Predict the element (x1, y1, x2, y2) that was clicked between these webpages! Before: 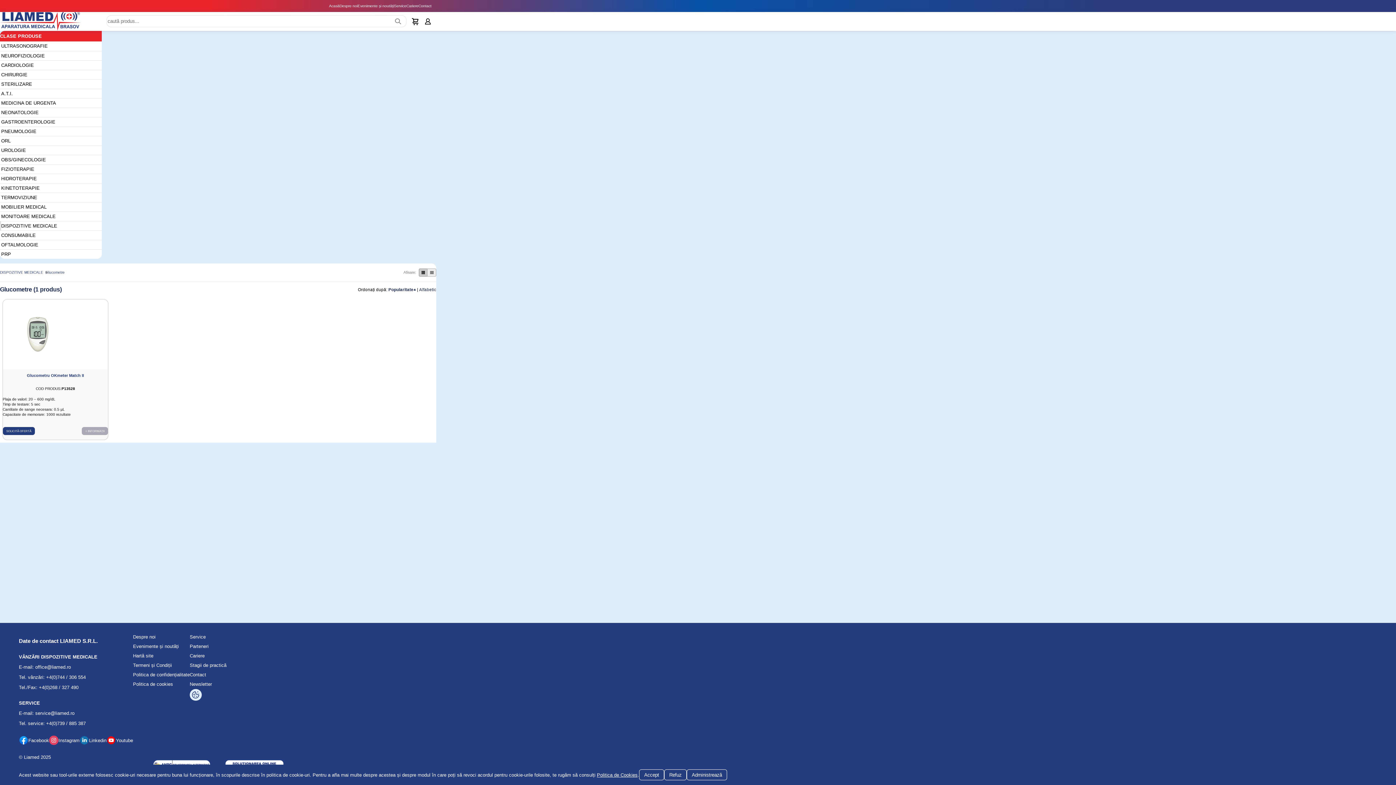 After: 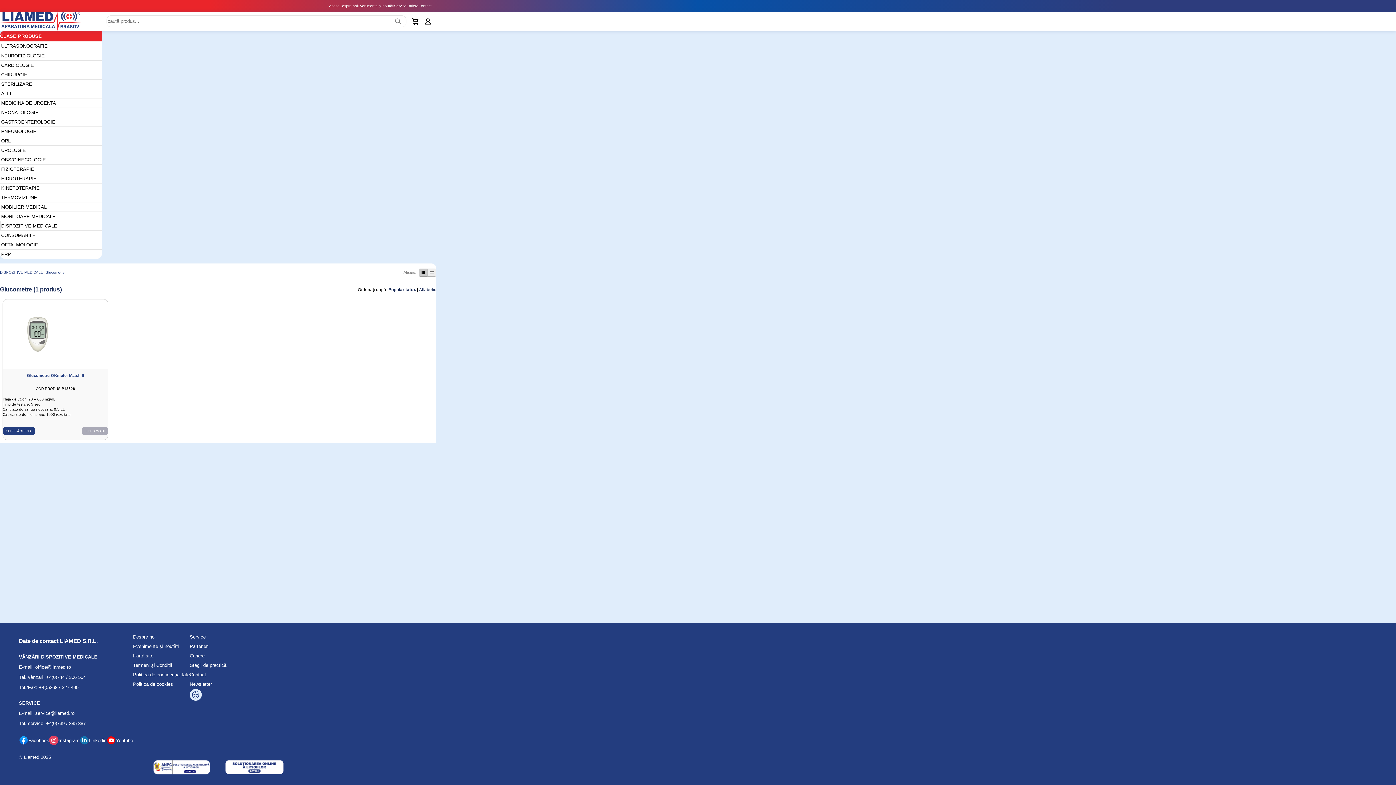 Action: bbox: (639, 769, 664, 780) label: Accept